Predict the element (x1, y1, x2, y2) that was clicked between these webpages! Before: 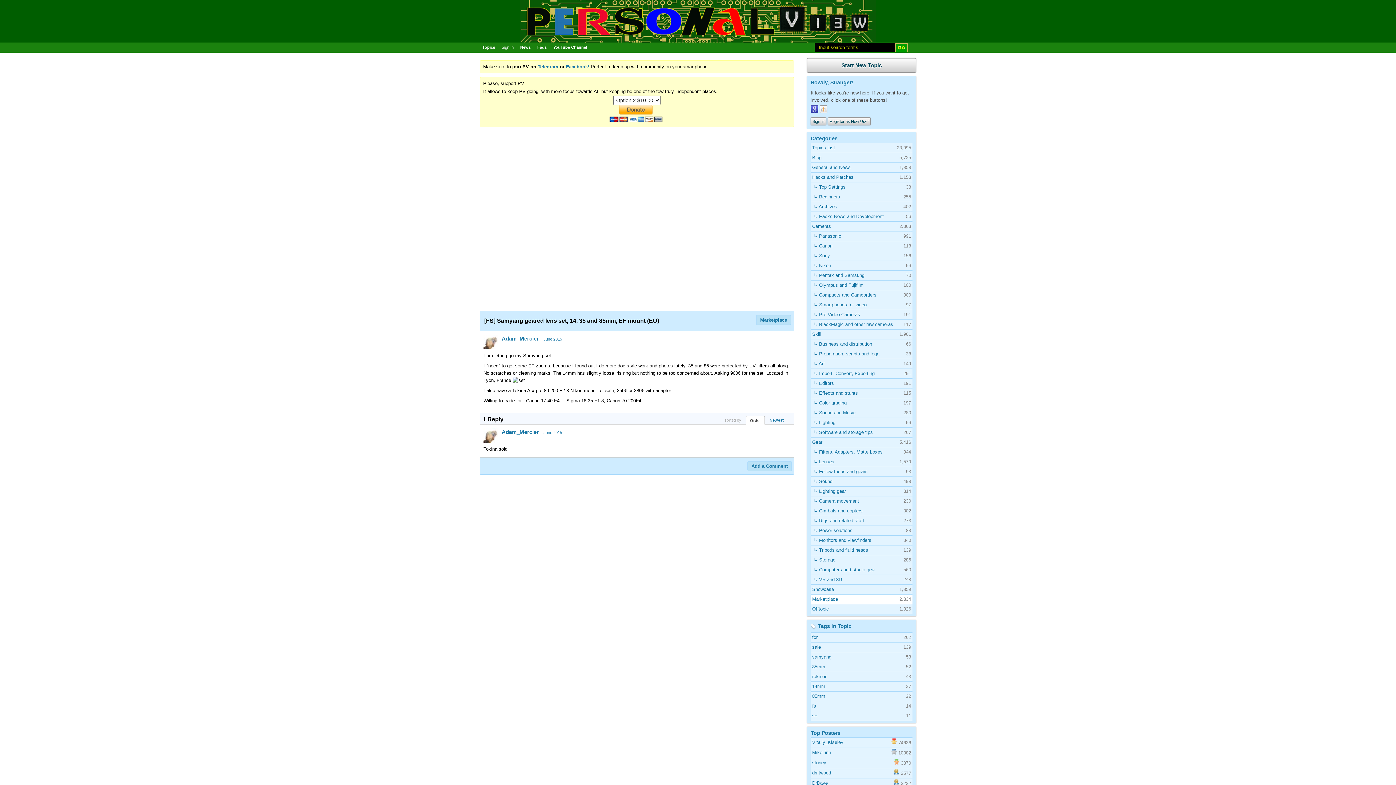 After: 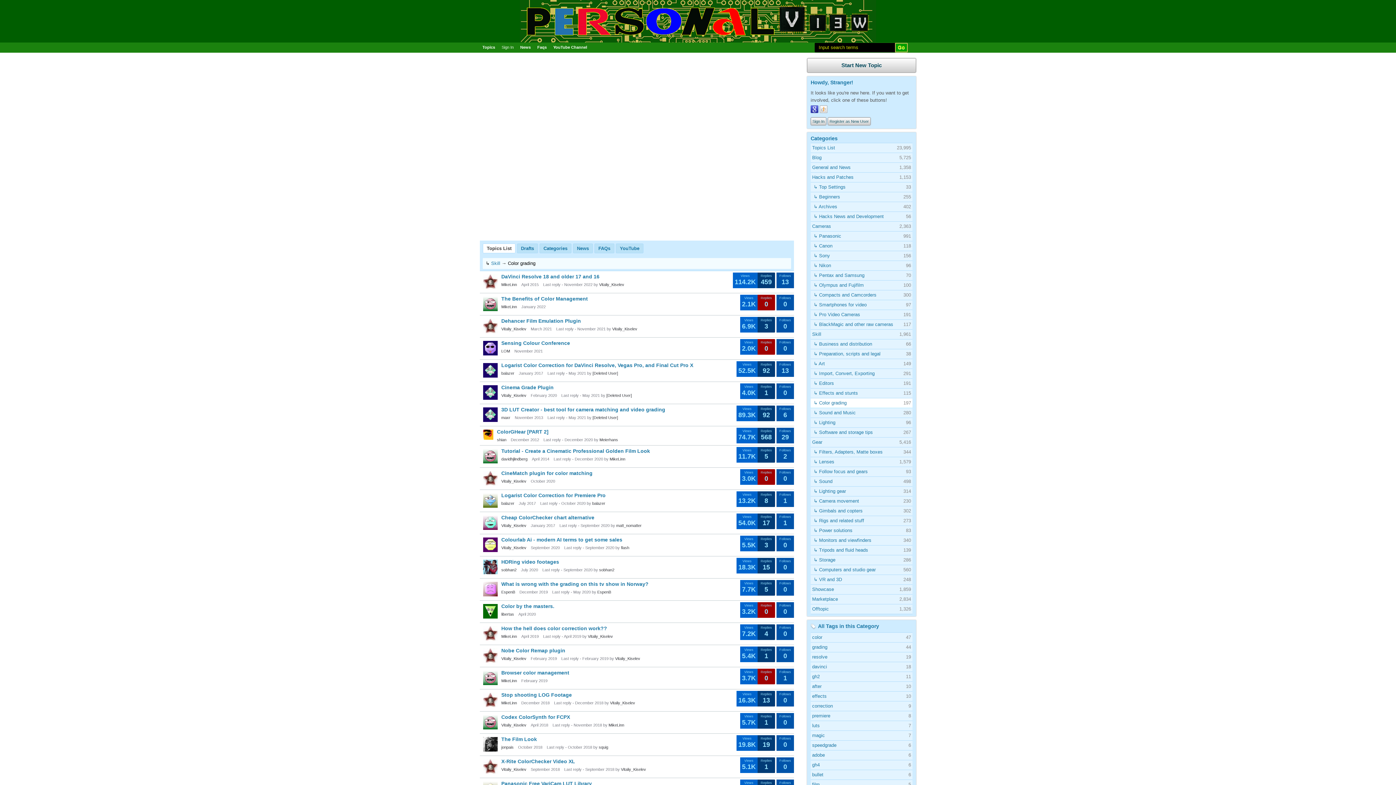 Action: label: ↳ Color grading bbox: (813, 399, 846, 407)